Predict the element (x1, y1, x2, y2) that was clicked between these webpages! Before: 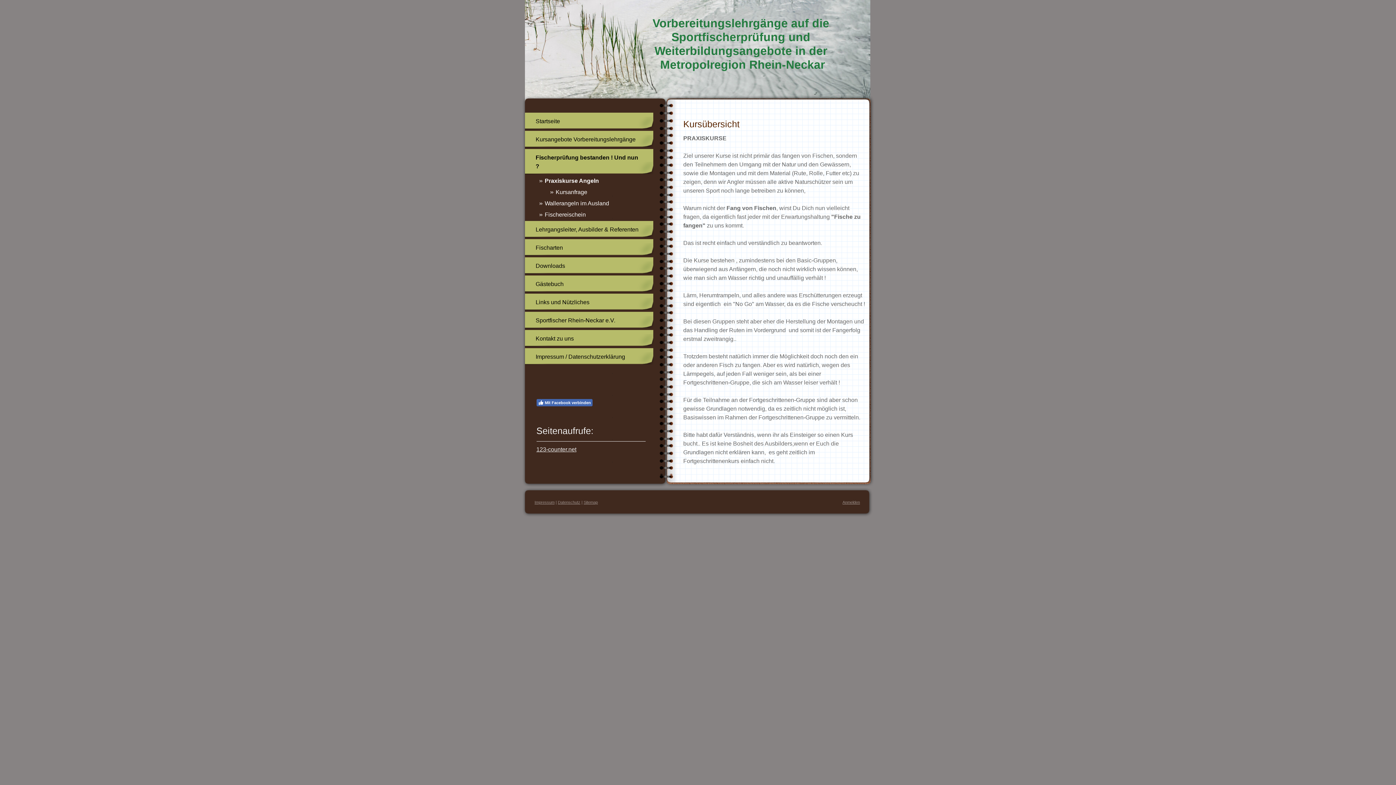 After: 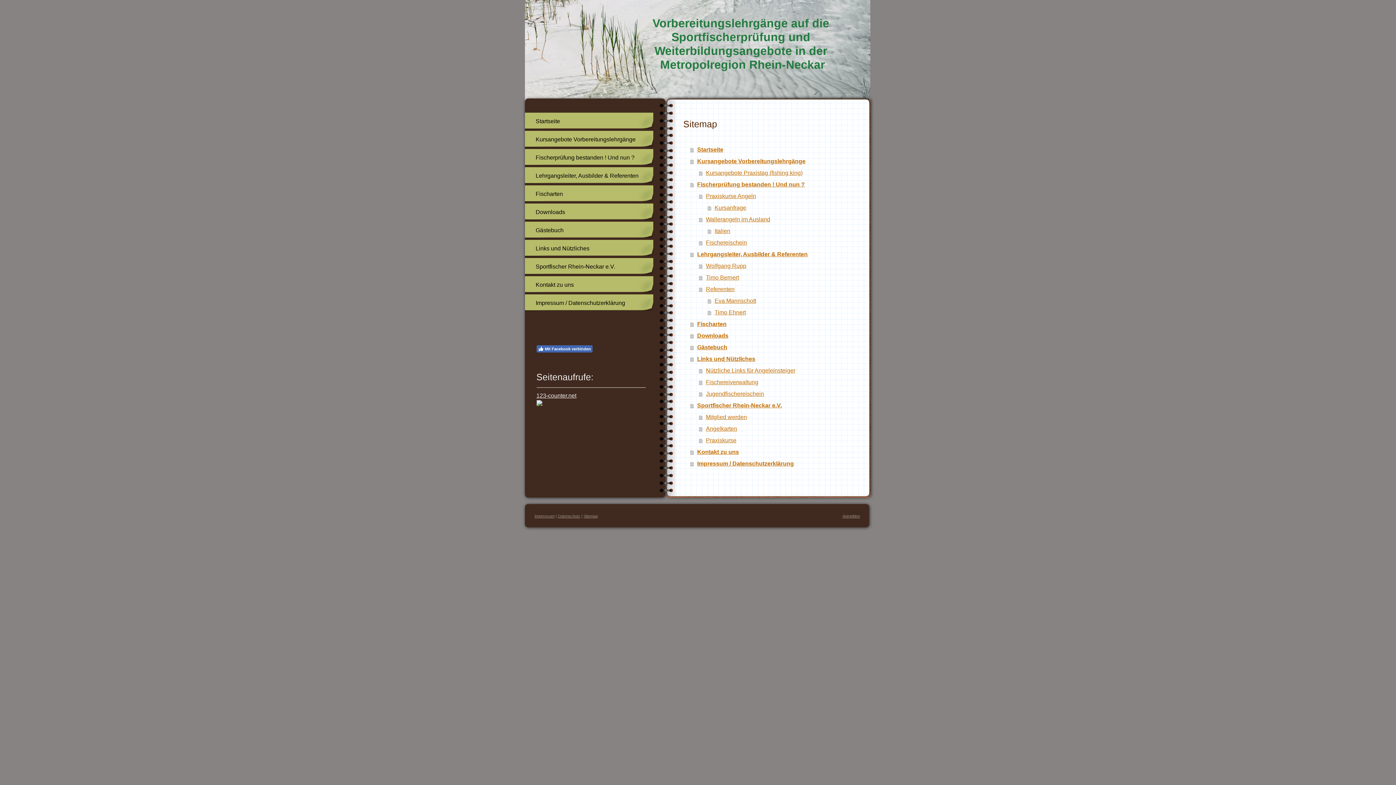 Action: label: Sitemap bbox: (583, 500, 598, 504)